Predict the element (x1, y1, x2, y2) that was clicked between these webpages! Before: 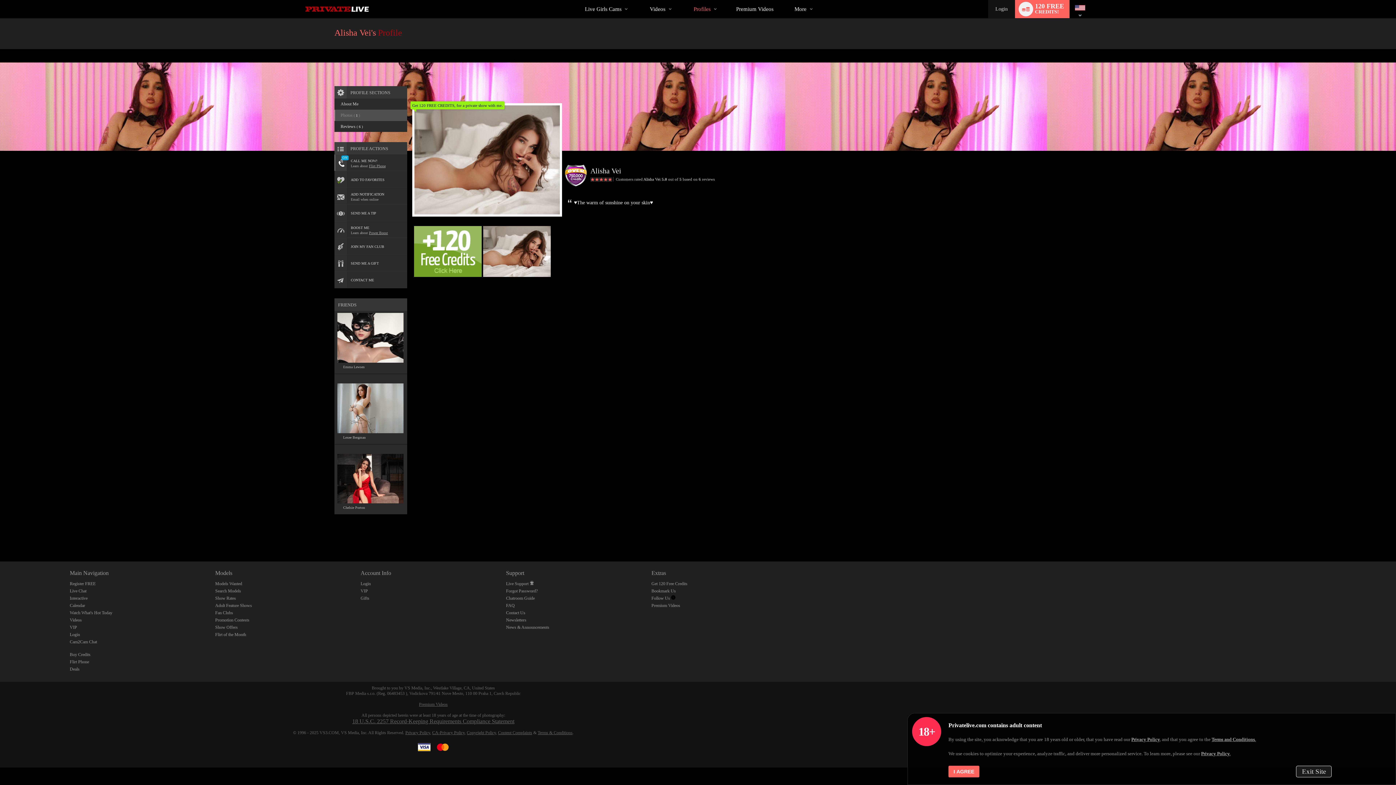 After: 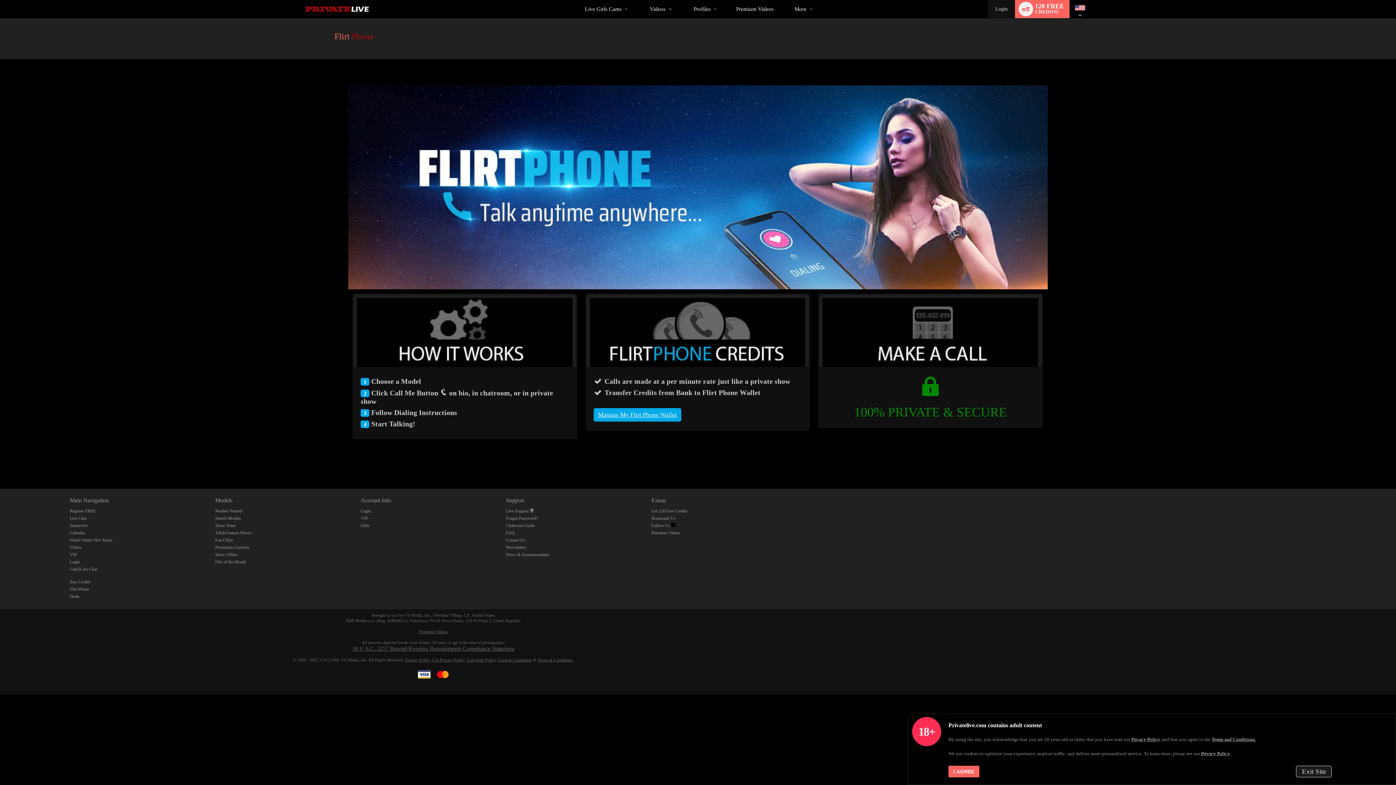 Action: label: Flirt Phone bbox: (69, 659, 89, 664)